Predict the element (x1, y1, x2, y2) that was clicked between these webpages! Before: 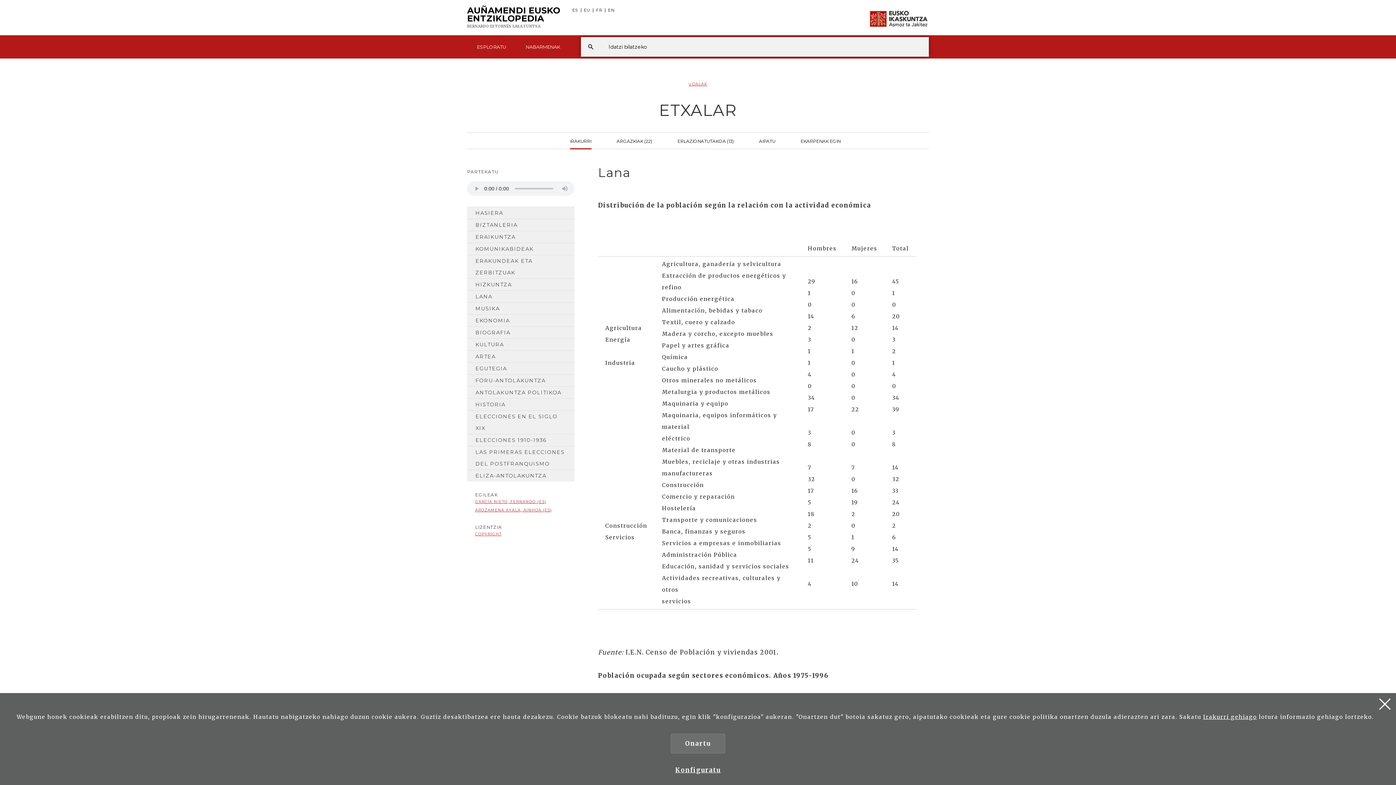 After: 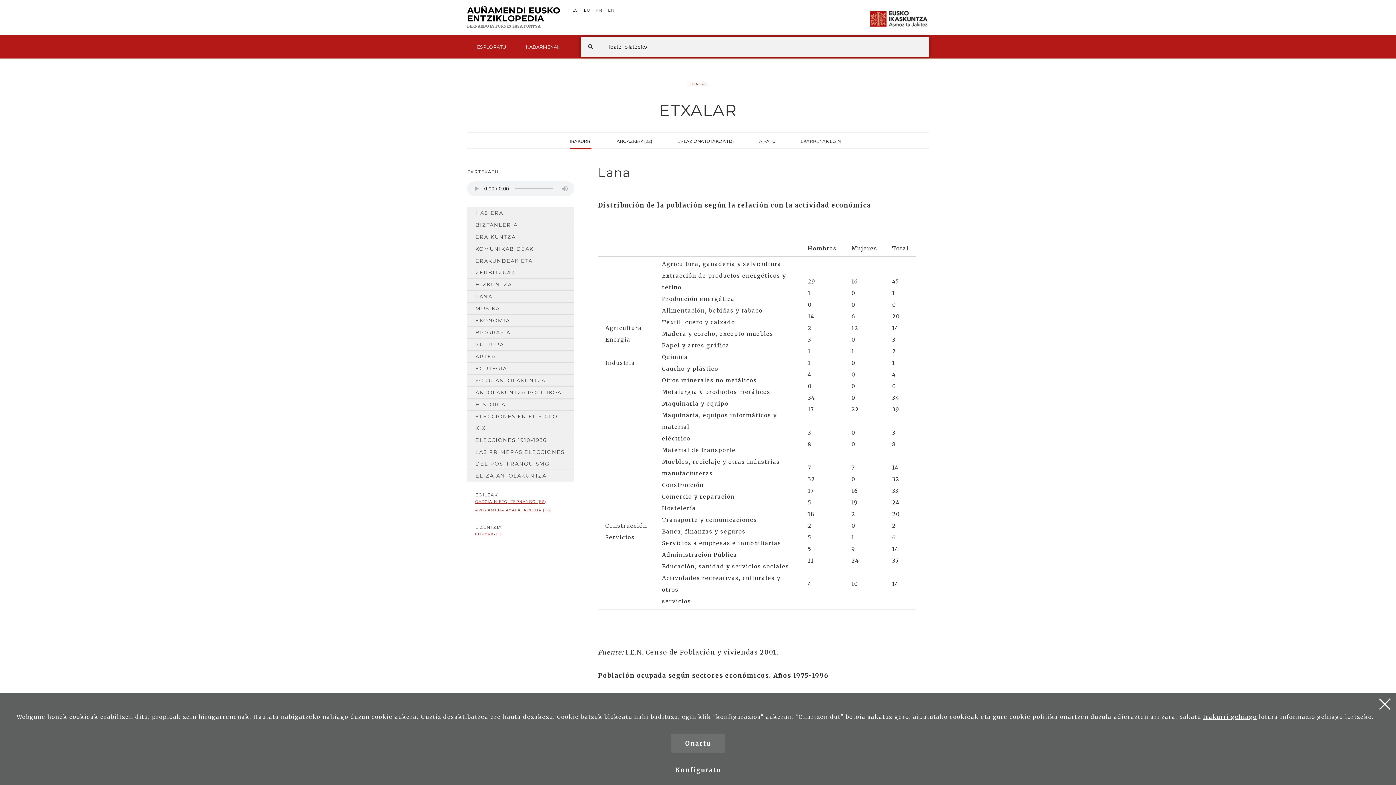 Action: label: Irakurri gehiago bbox: (1203, 713, 1257, 720)